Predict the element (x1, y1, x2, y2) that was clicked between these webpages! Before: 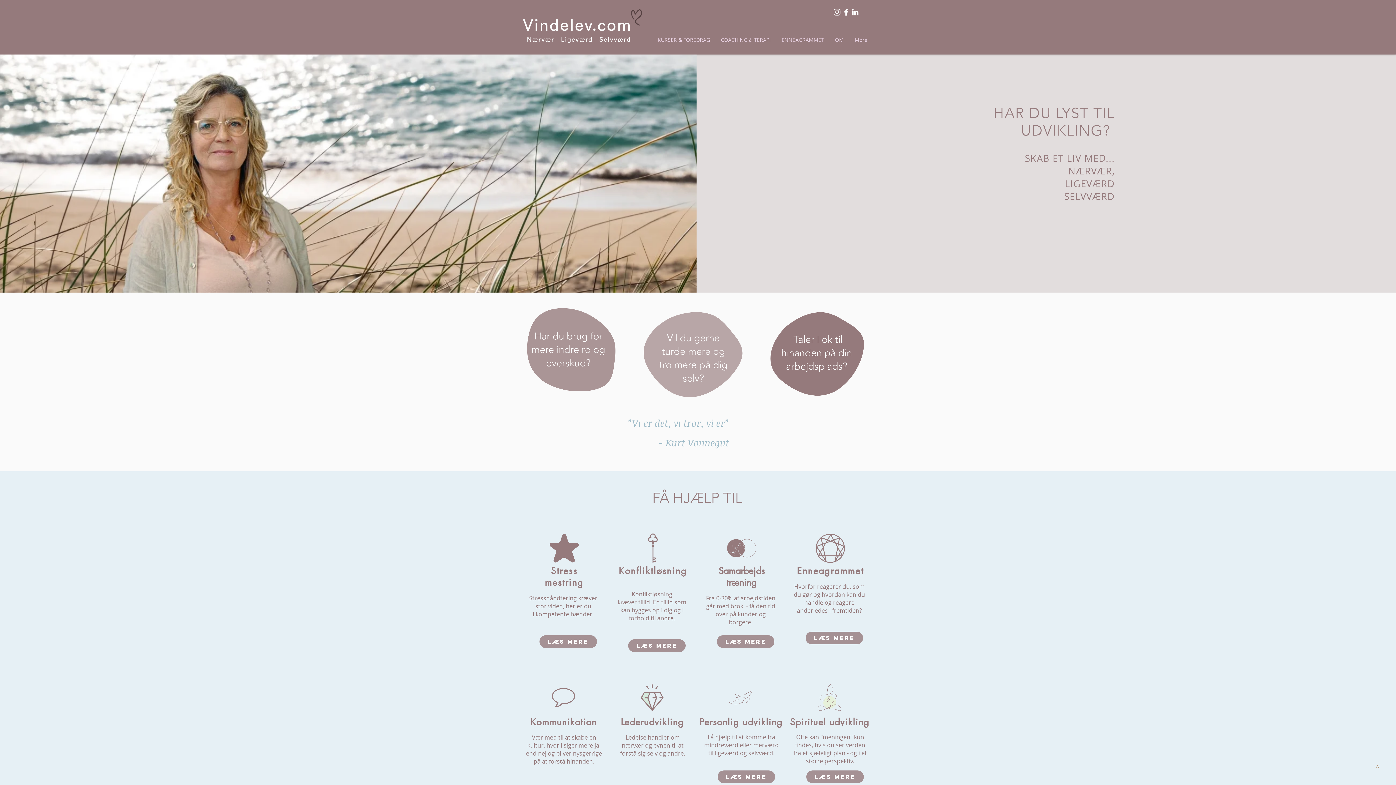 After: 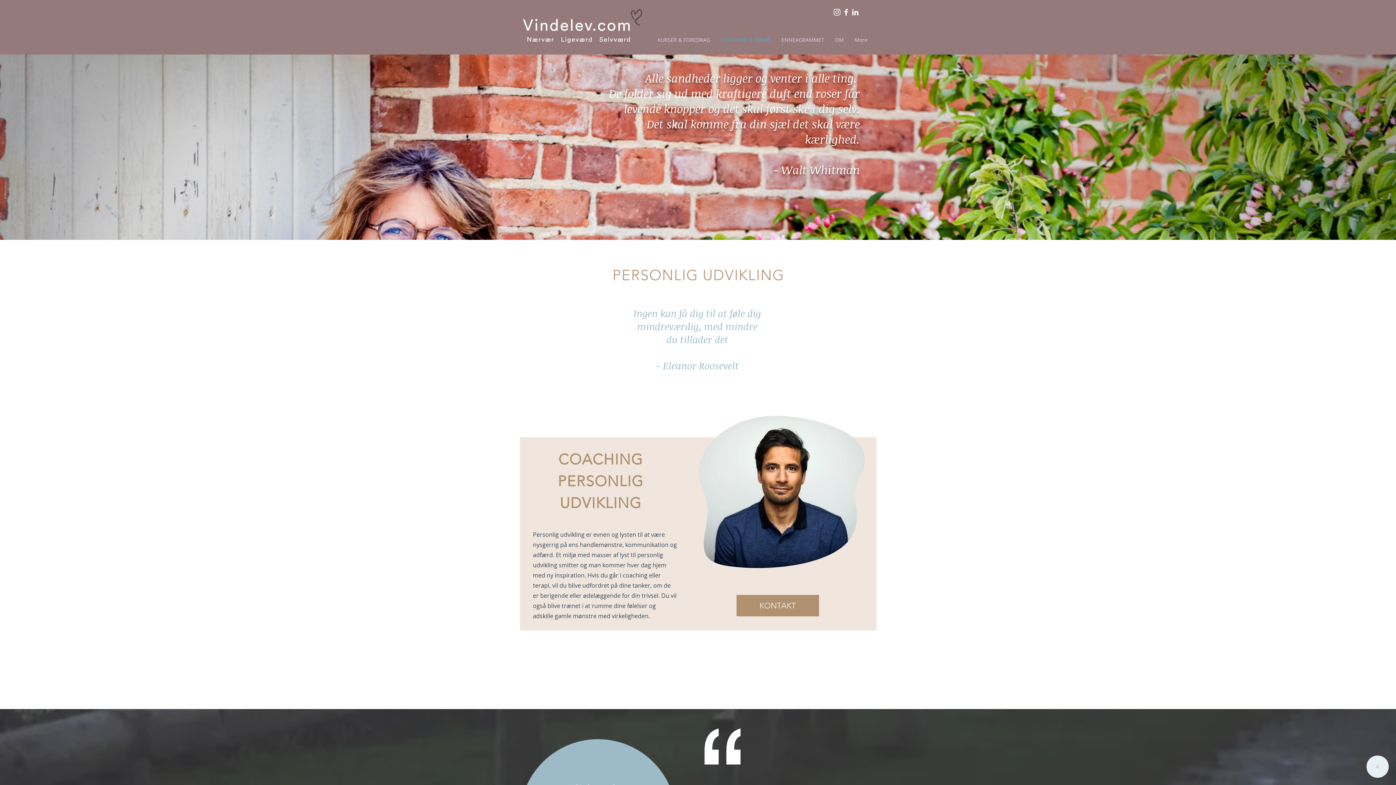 Action: label: LÆS MERE bbox: (717, 770, 775, 783)